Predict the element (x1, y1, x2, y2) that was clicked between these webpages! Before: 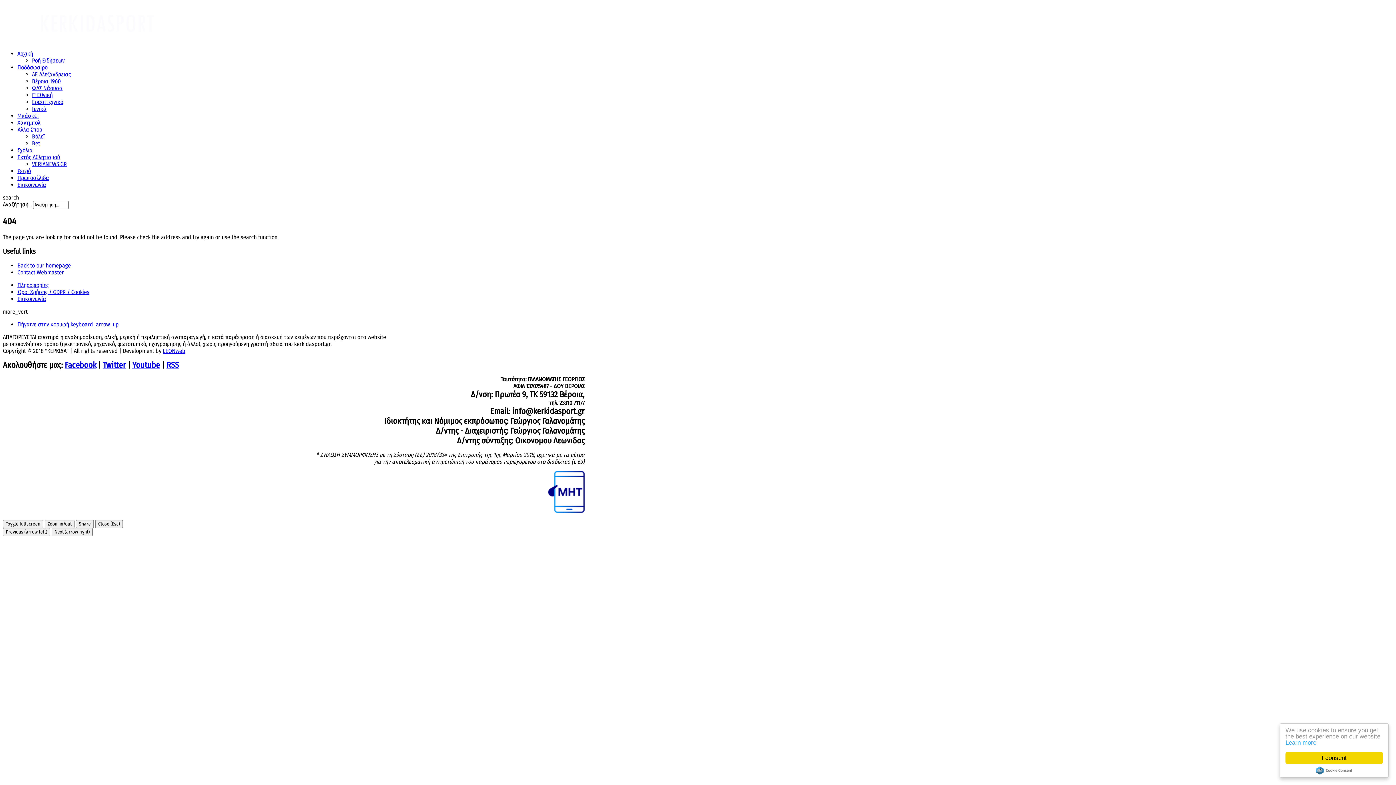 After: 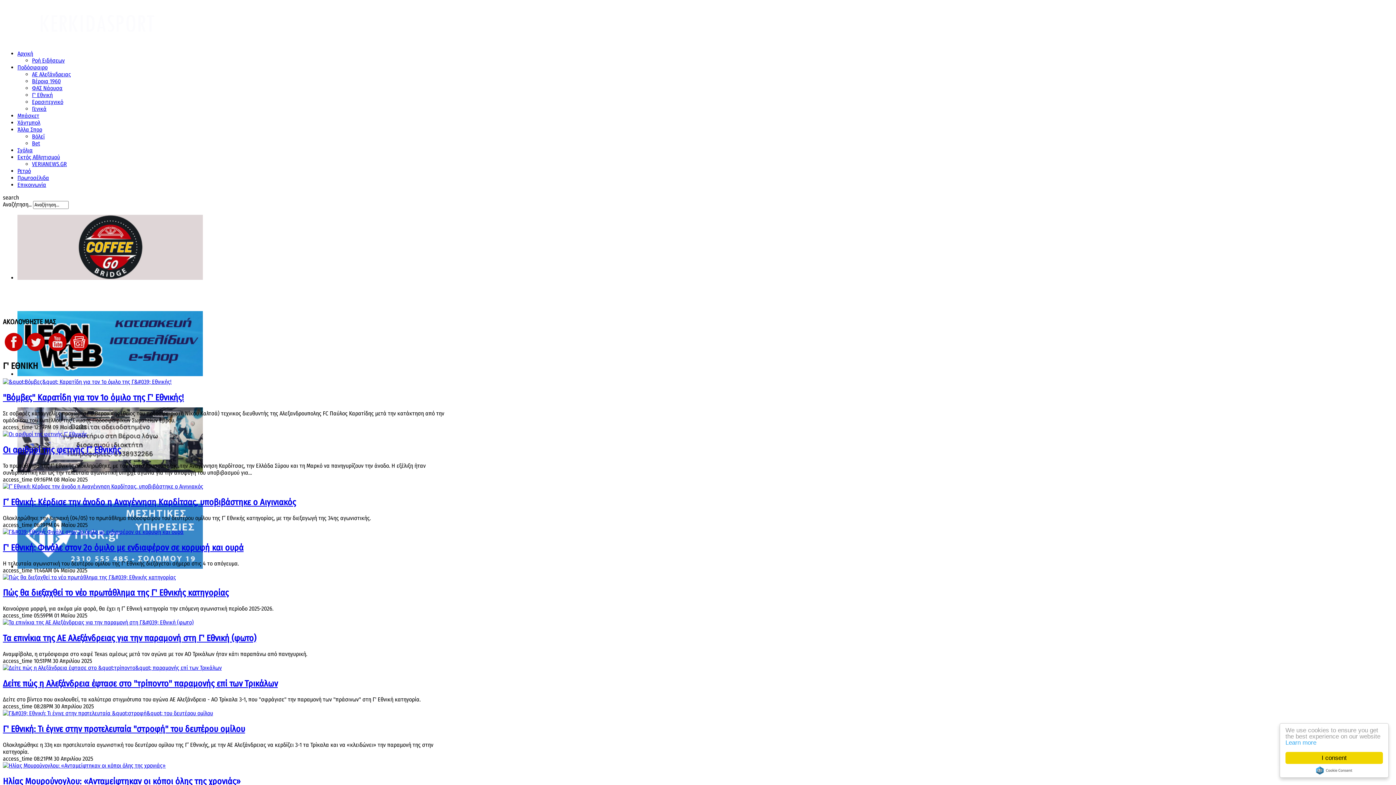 Action: label: Γ' Εθνική bbox: (32, 91, 52, 98)